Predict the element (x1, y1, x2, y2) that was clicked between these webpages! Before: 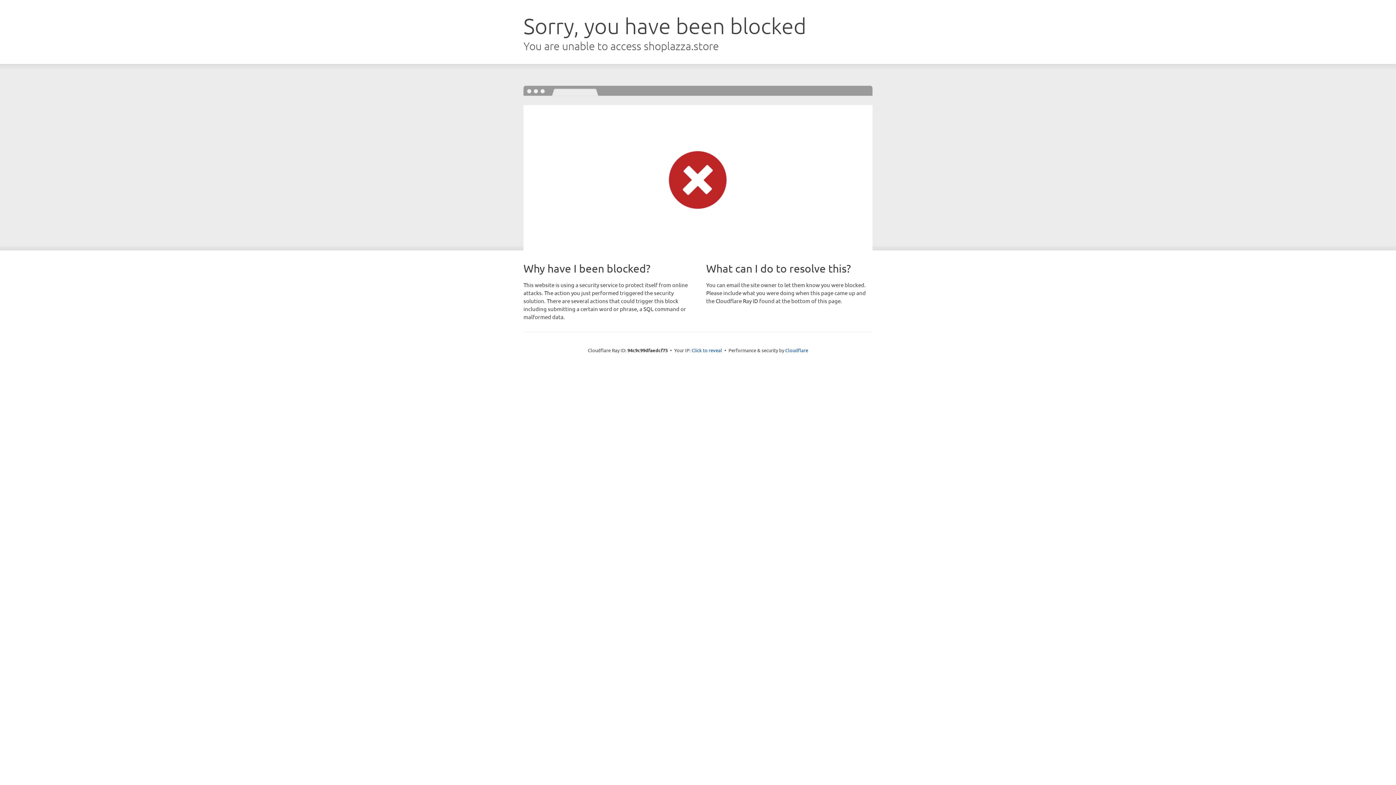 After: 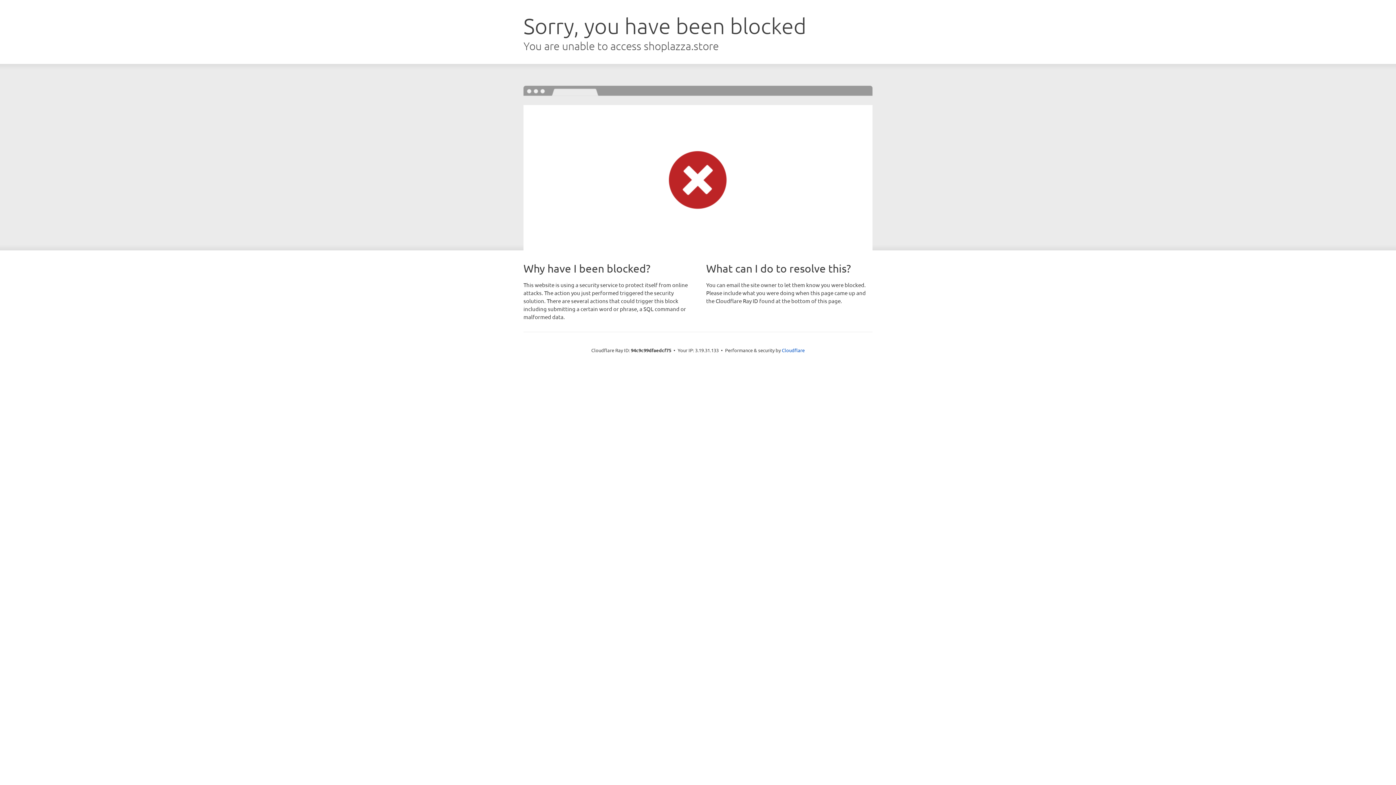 Action: label: Click to reveal bbox: (691, 346, 722, 353)